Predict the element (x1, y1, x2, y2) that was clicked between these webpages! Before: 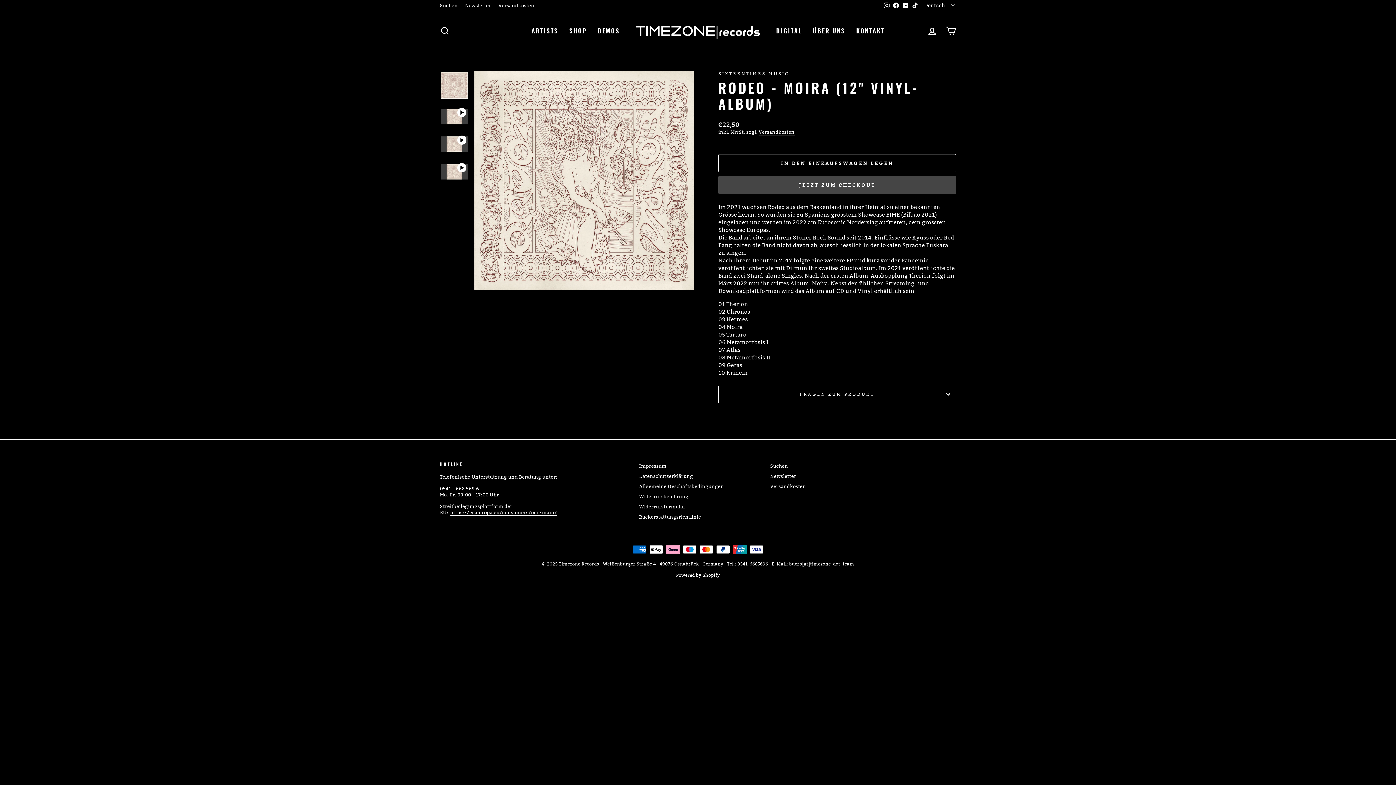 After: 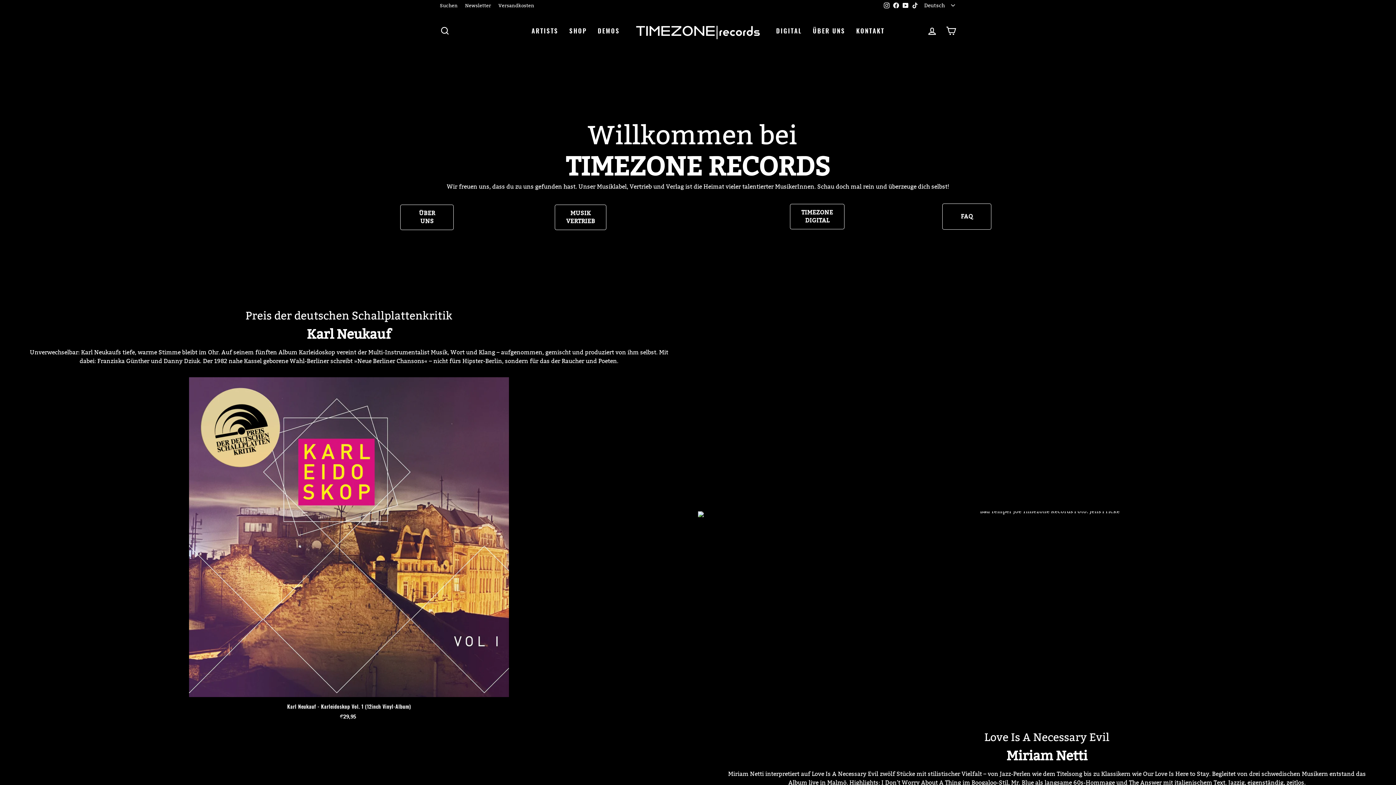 Action: bbox: (636, 21, 760, 40)